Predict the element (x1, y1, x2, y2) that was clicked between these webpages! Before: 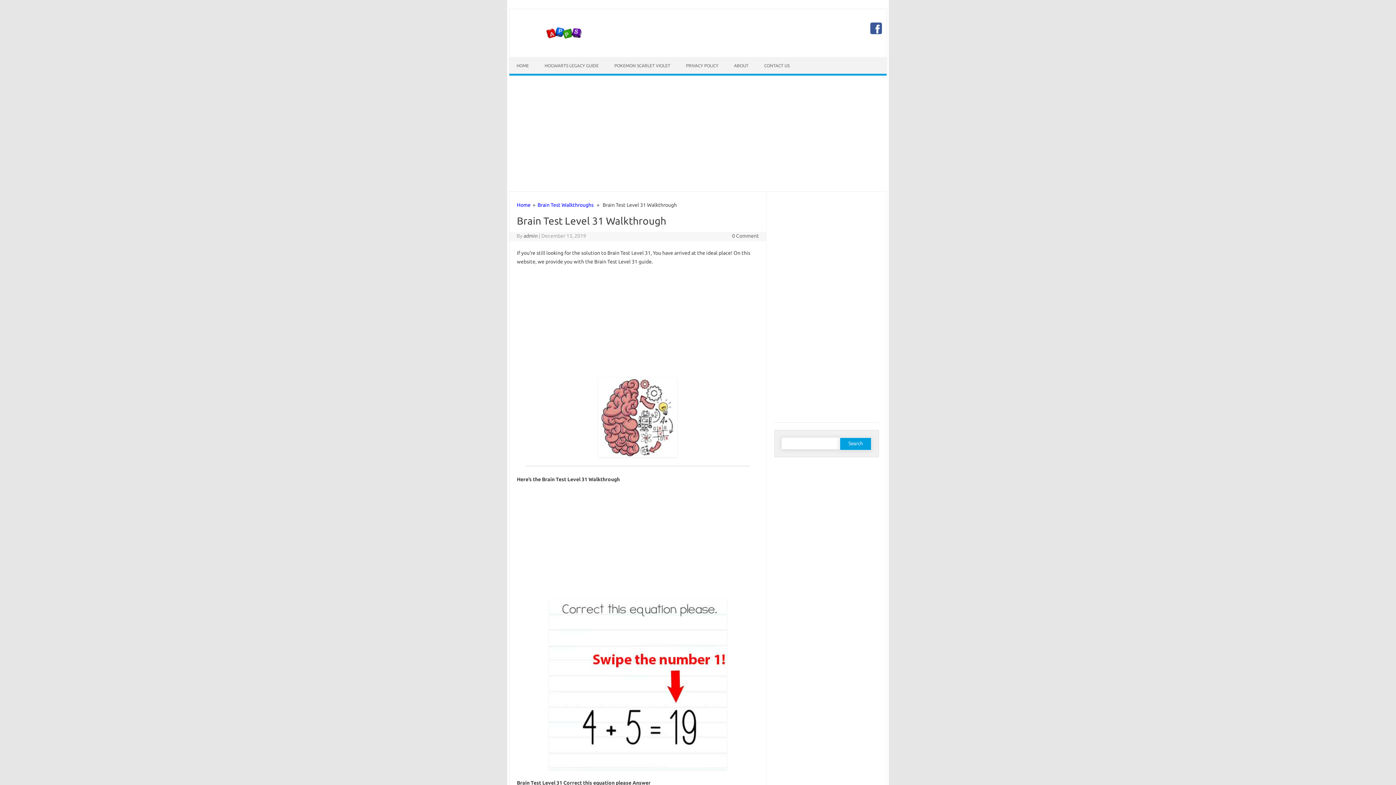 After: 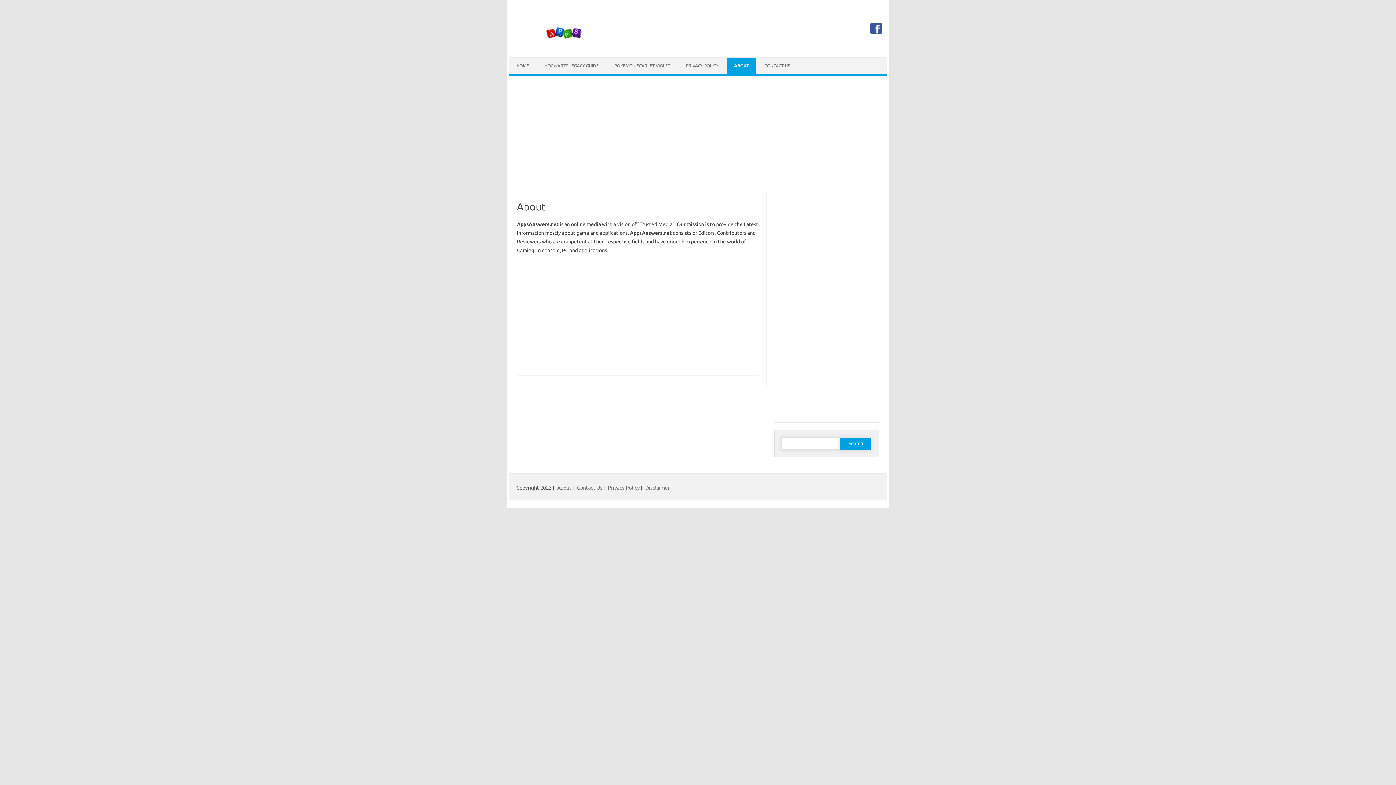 Action: bbox: (726, 57, 756, 73) label: ABOUT